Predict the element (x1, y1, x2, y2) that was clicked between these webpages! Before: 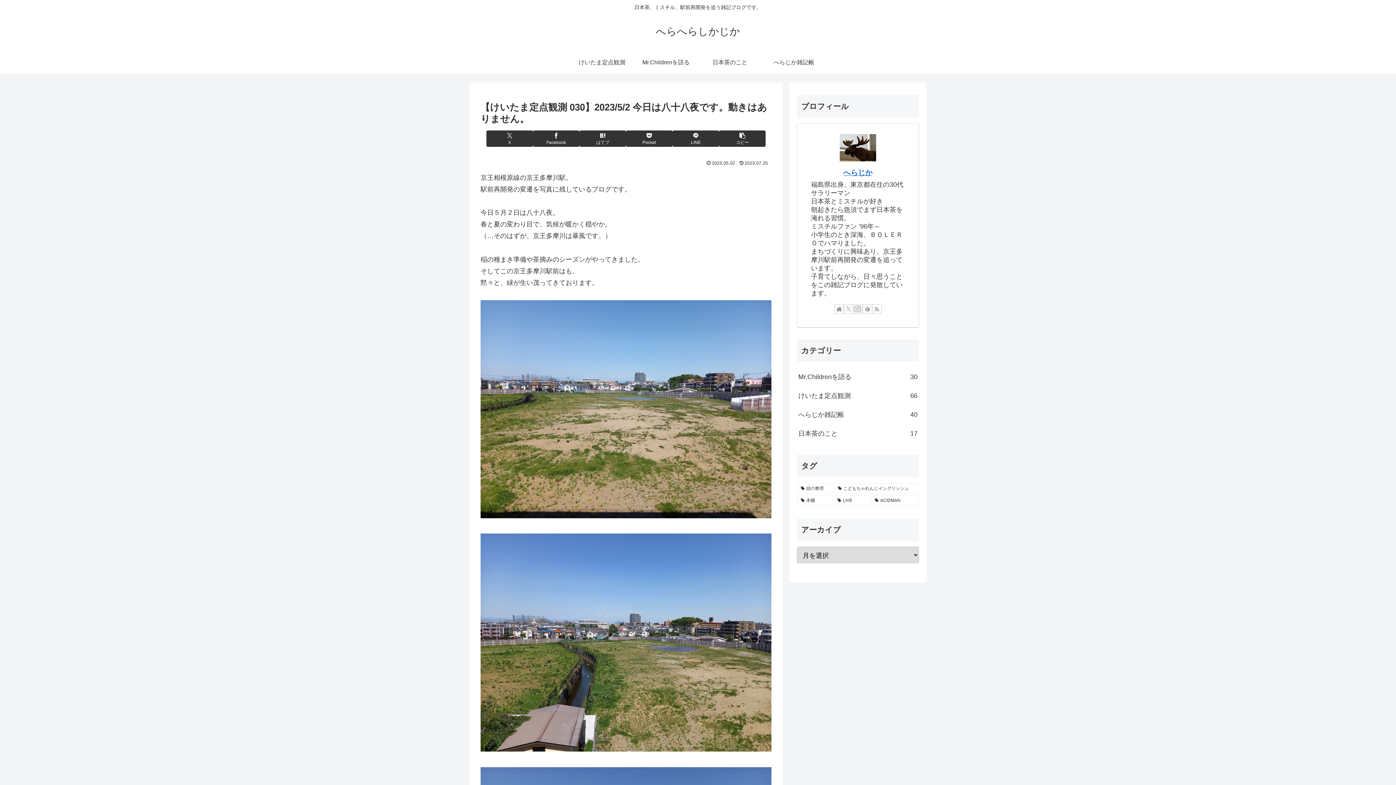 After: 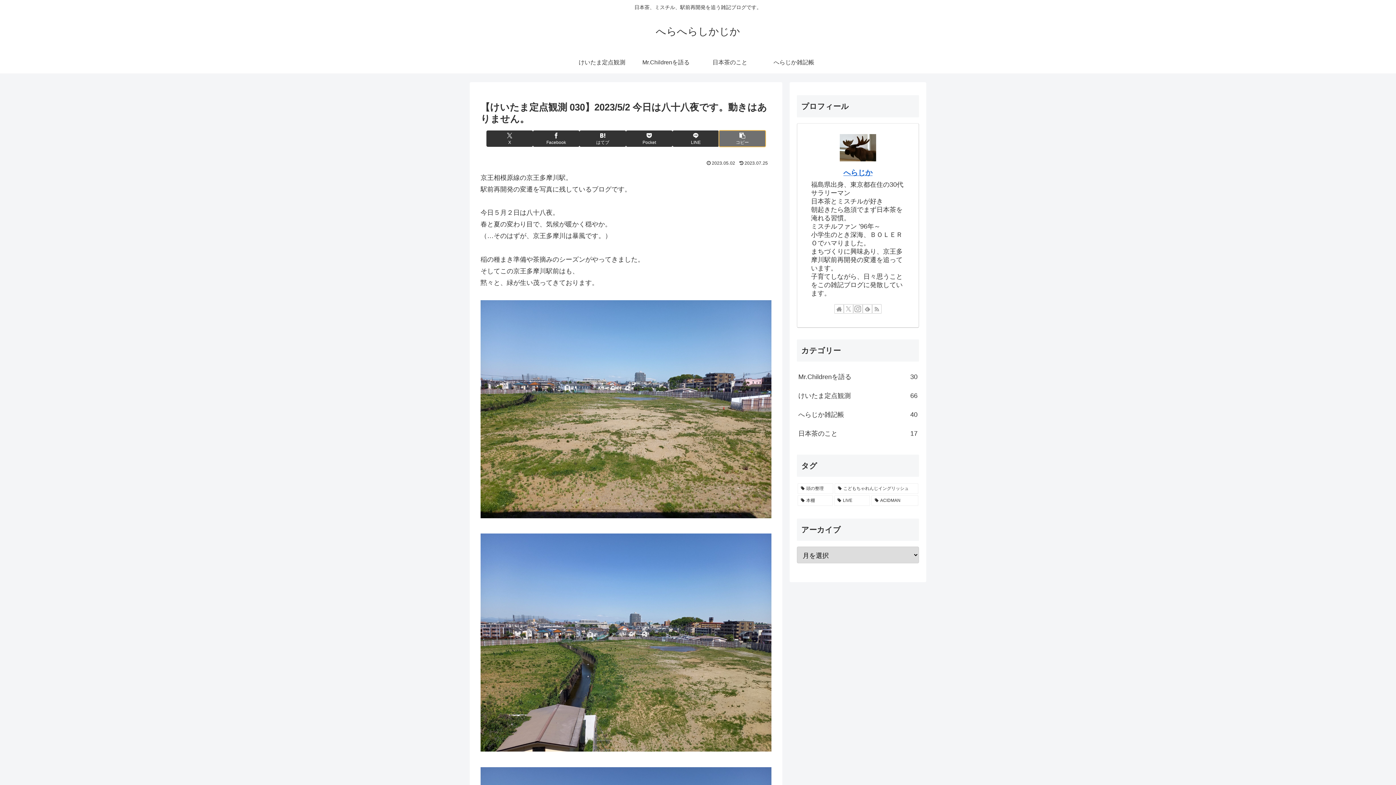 Action: bbox: (719, 130, 765, 146) label: タイトルとURLをコピーする